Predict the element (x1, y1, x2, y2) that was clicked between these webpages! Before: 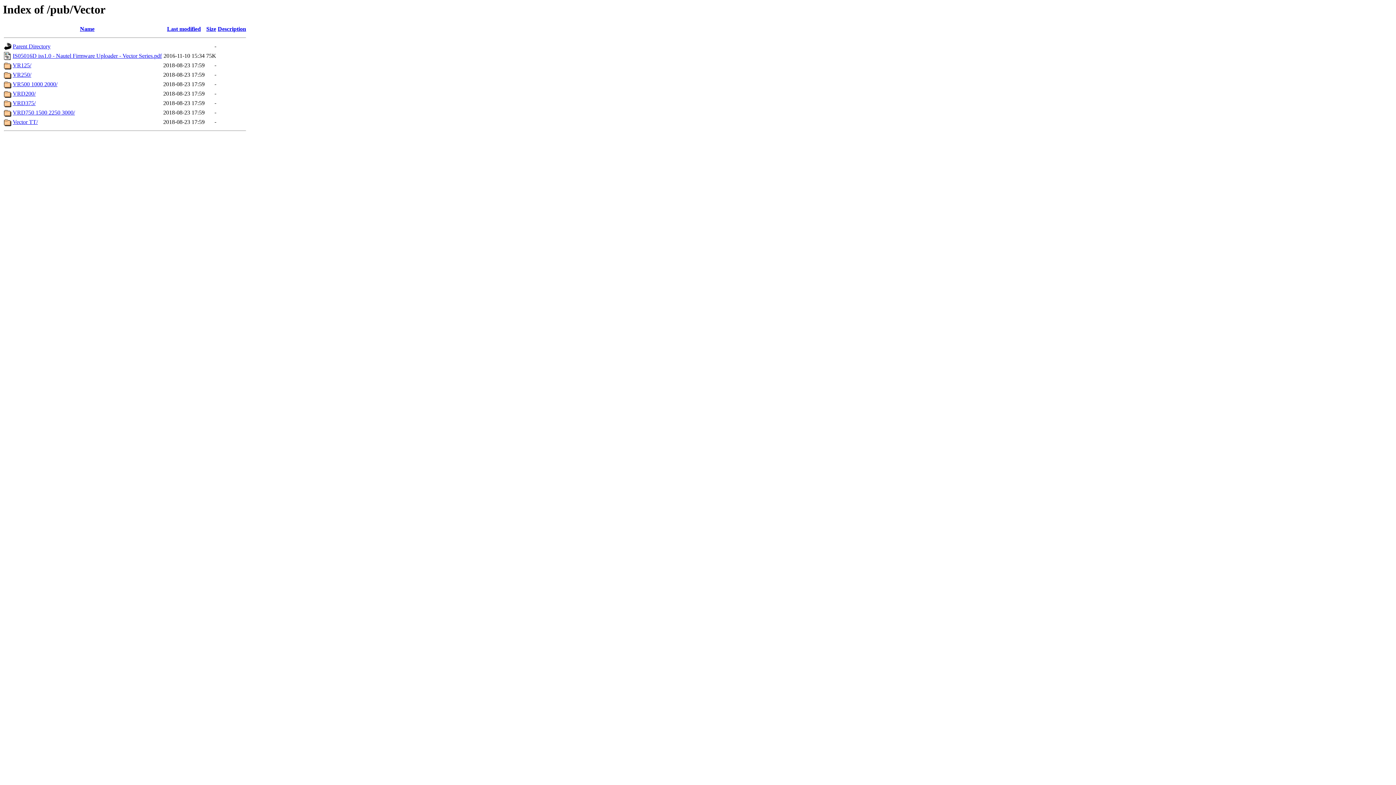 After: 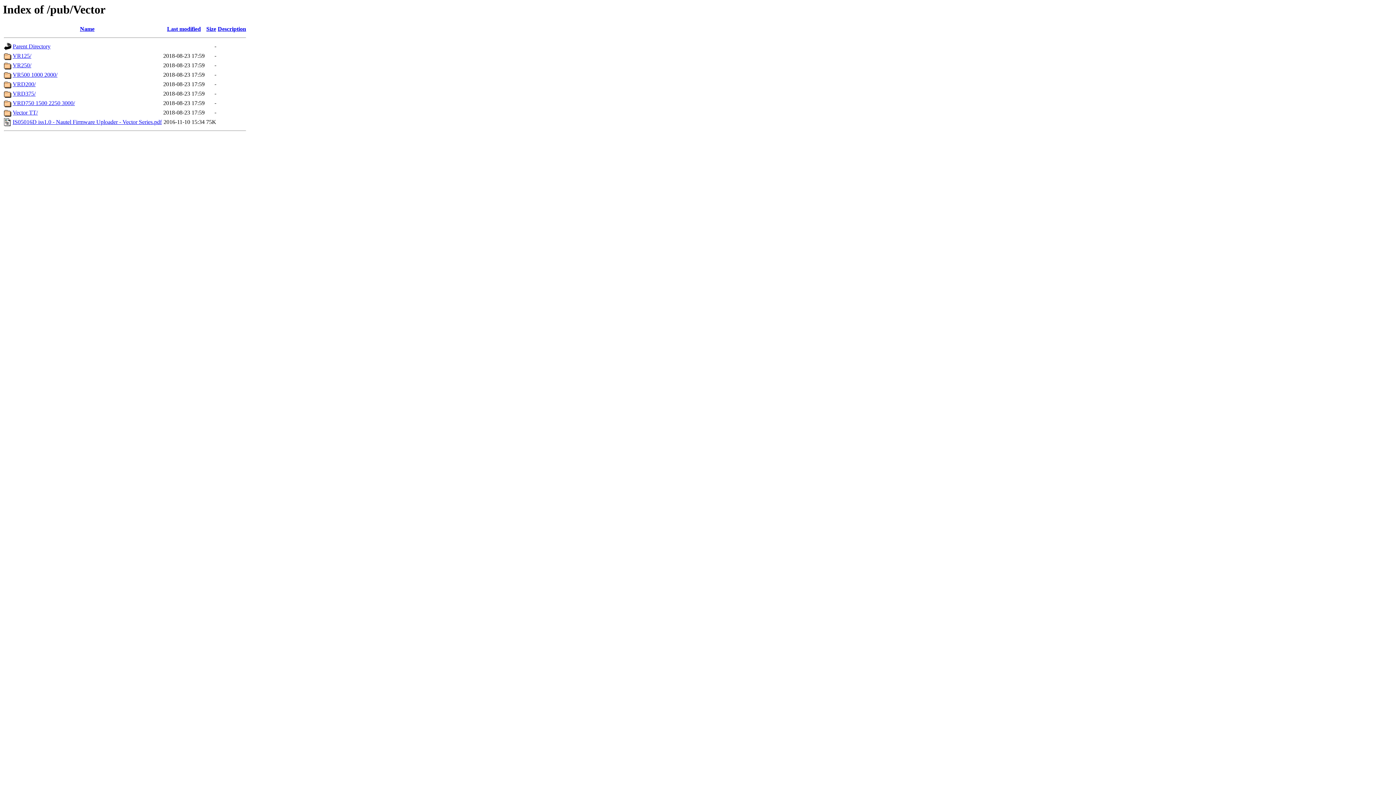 Action: bbox: (206, 25, 216, 32) label: Size